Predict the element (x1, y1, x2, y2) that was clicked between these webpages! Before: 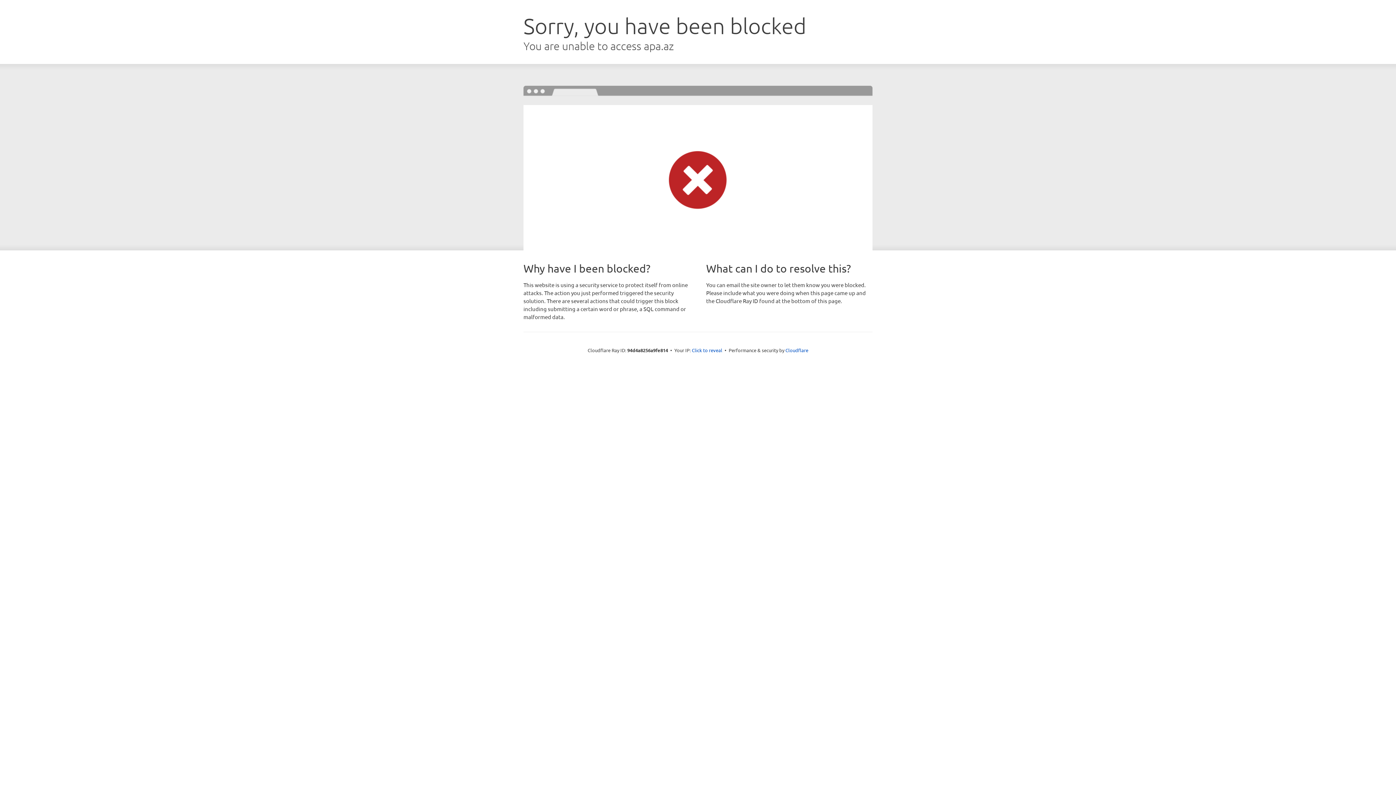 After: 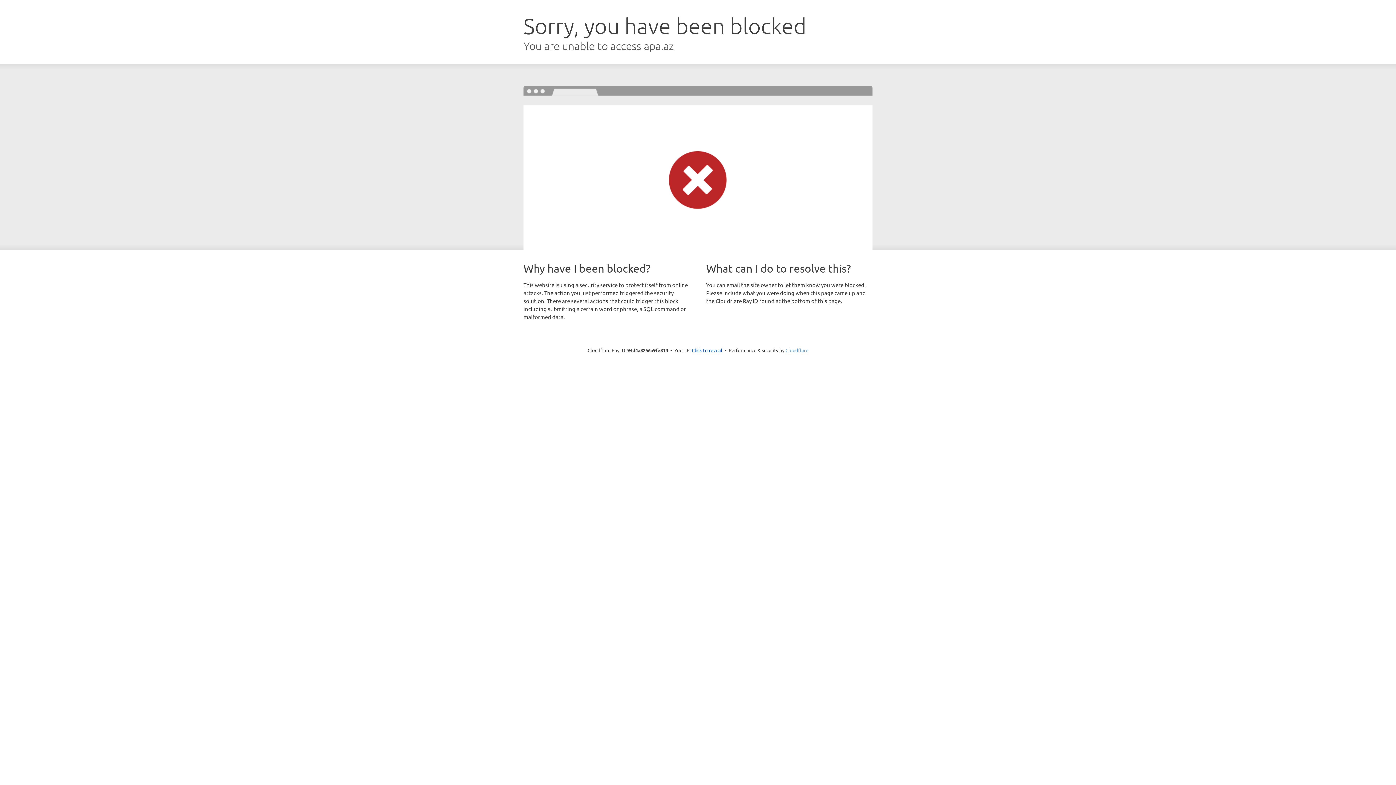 Action: label: Cloudflare bbox: (785, 347, 808, 353)